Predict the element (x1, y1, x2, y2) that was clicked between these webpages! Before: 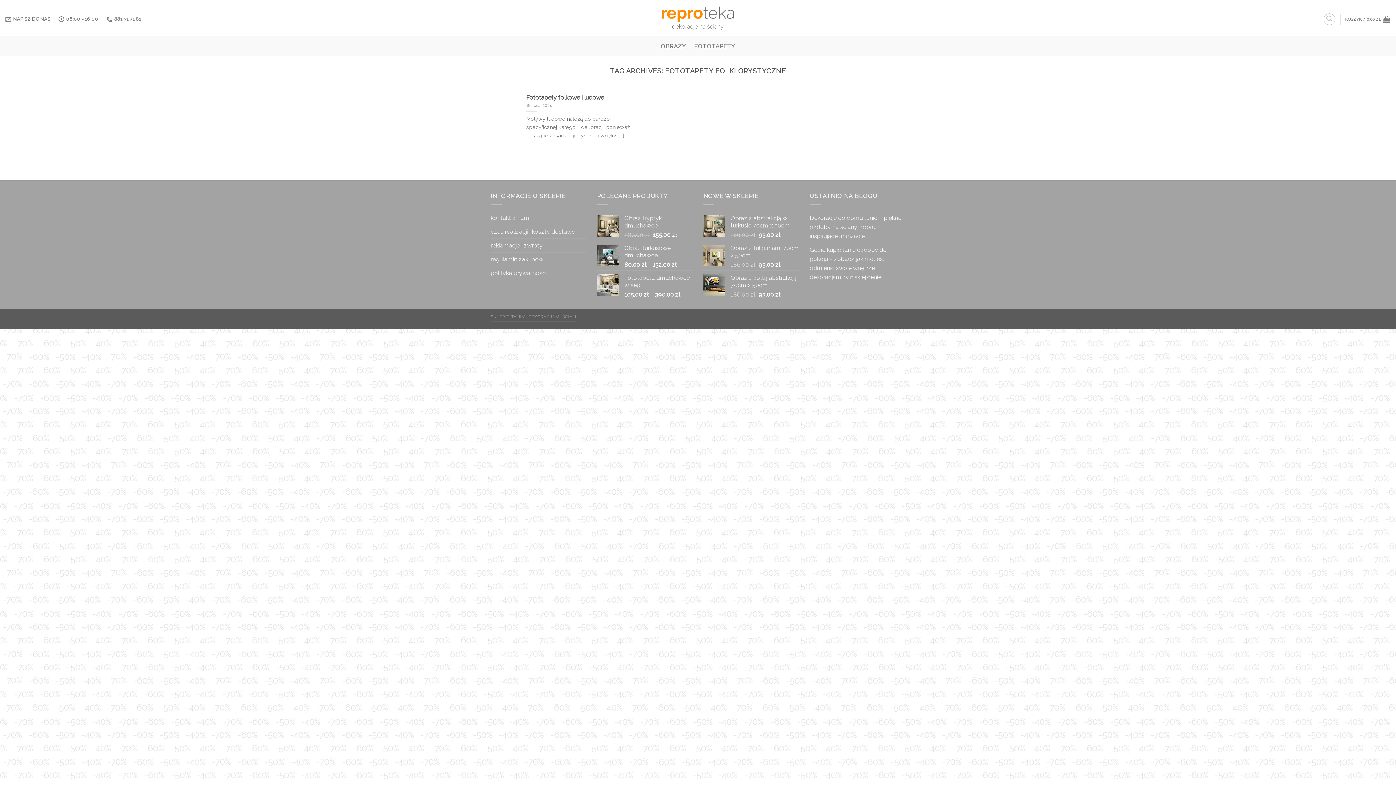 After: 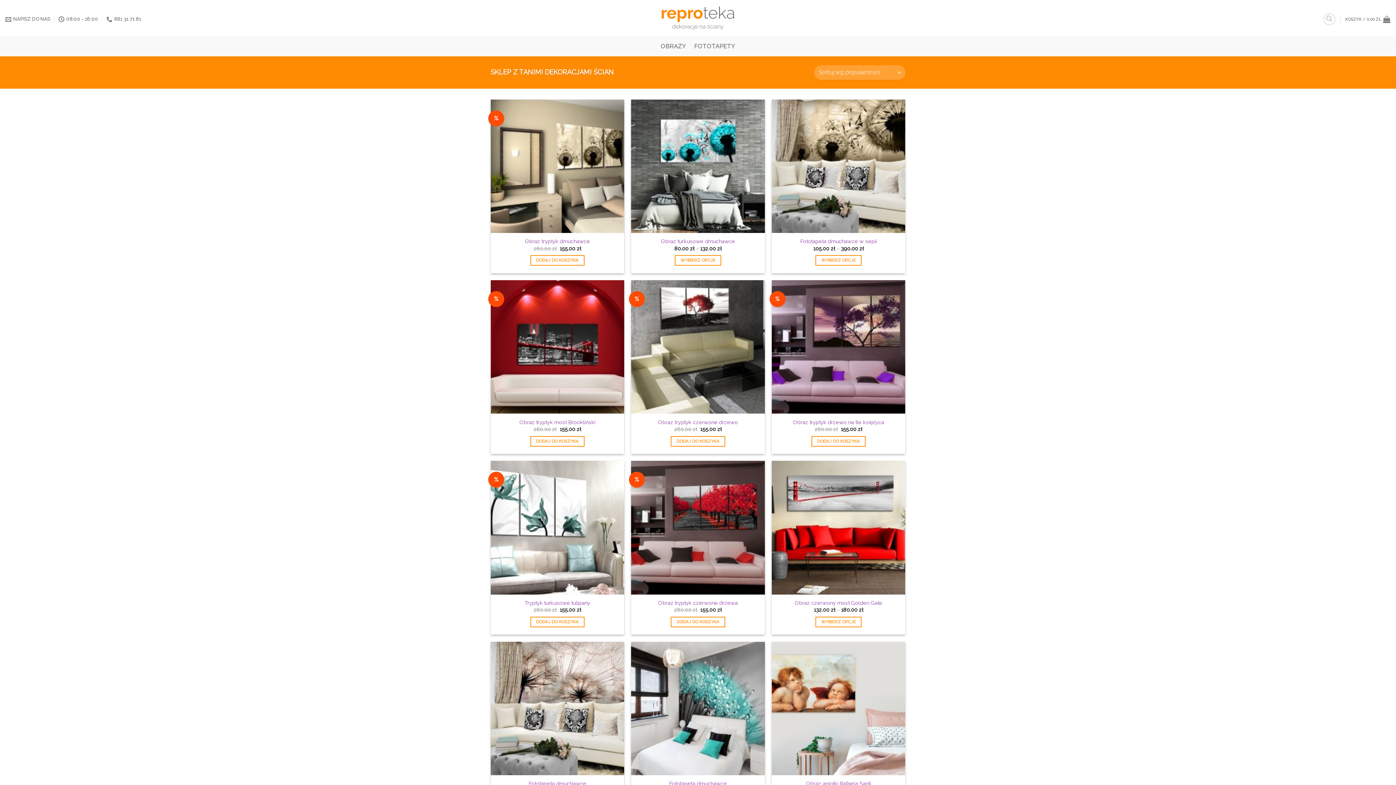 Action: label: SKLEP Z TANIMI DEKORACJAMI ŚCIAN bbox: (490, 314, 576, 319)